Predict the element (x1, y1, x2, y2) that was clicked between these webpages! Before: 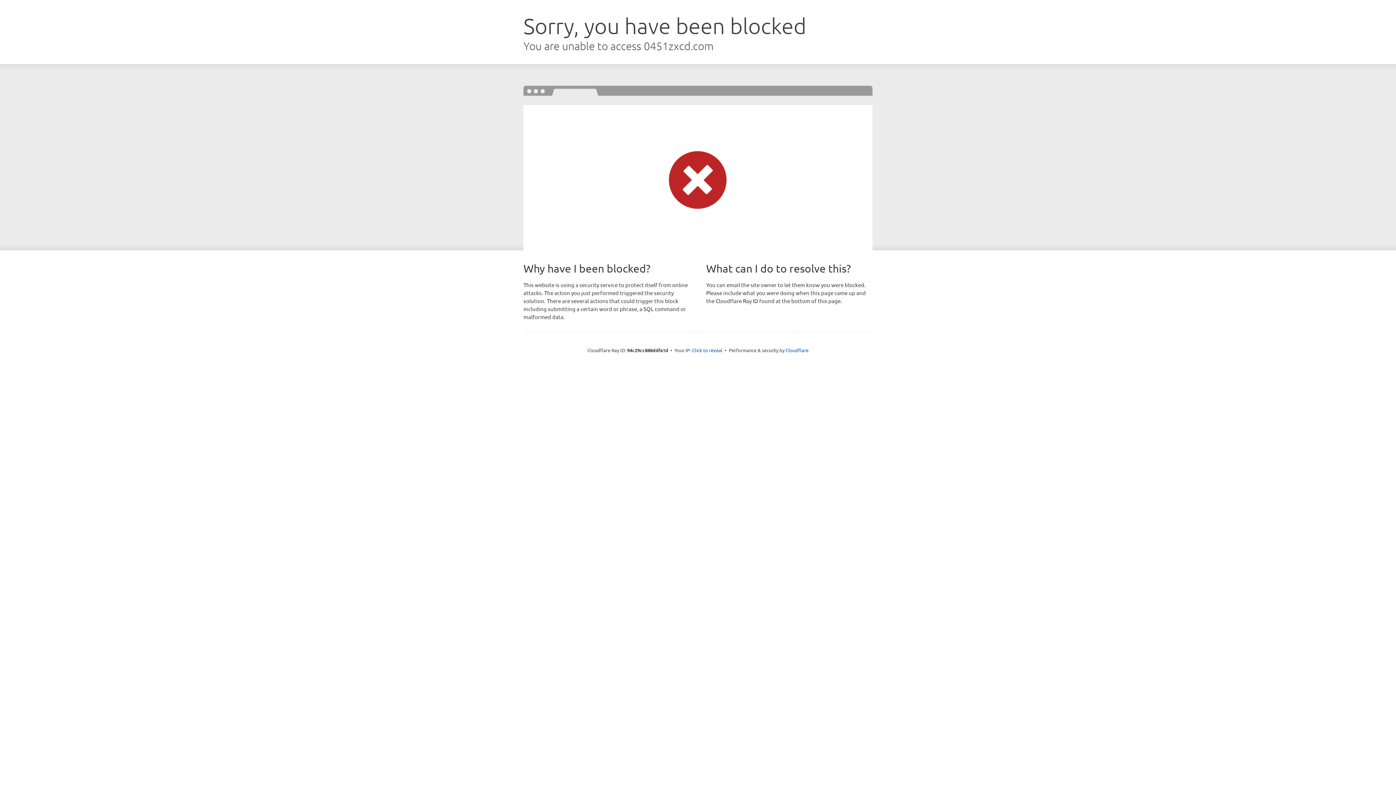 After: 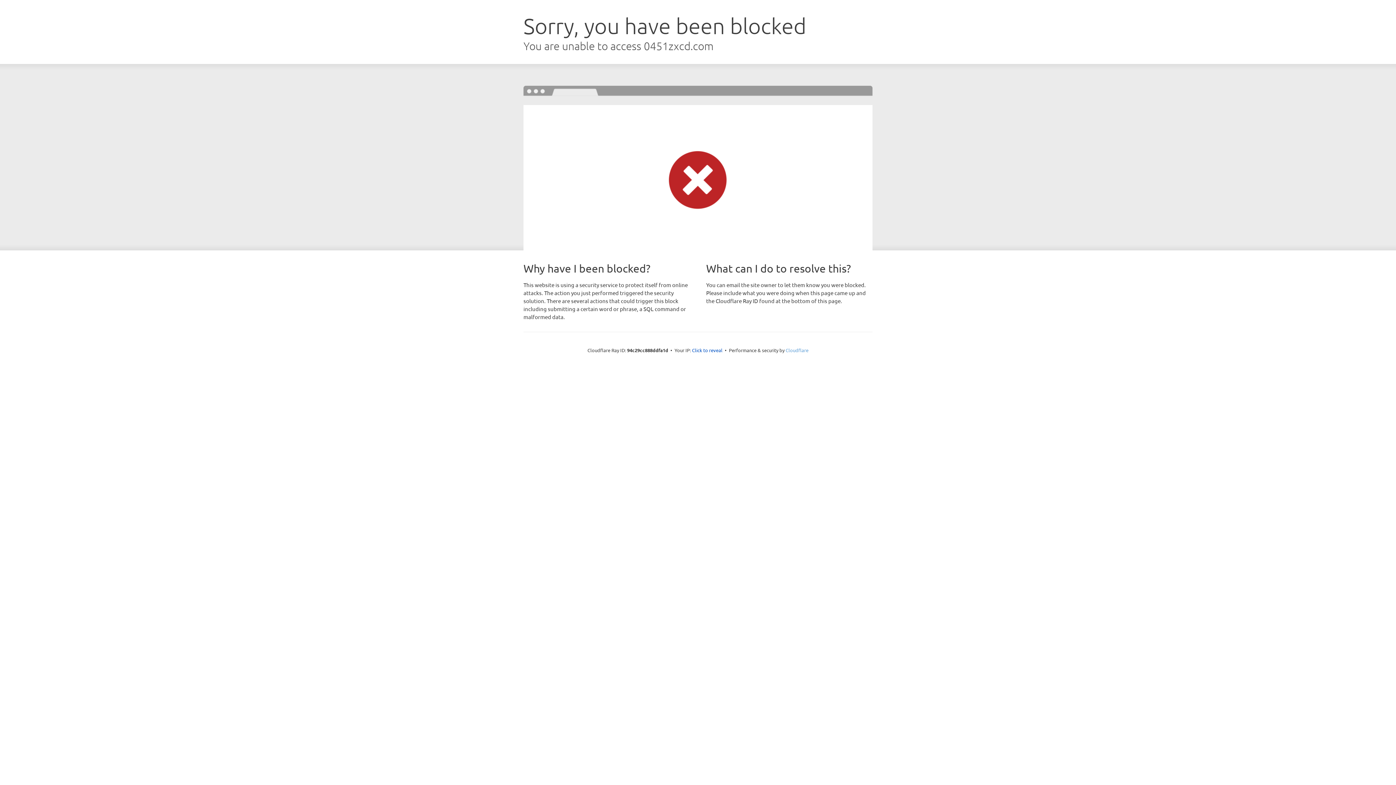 Action: bbox: (785, 347, 808, 353) label: Cloudflare